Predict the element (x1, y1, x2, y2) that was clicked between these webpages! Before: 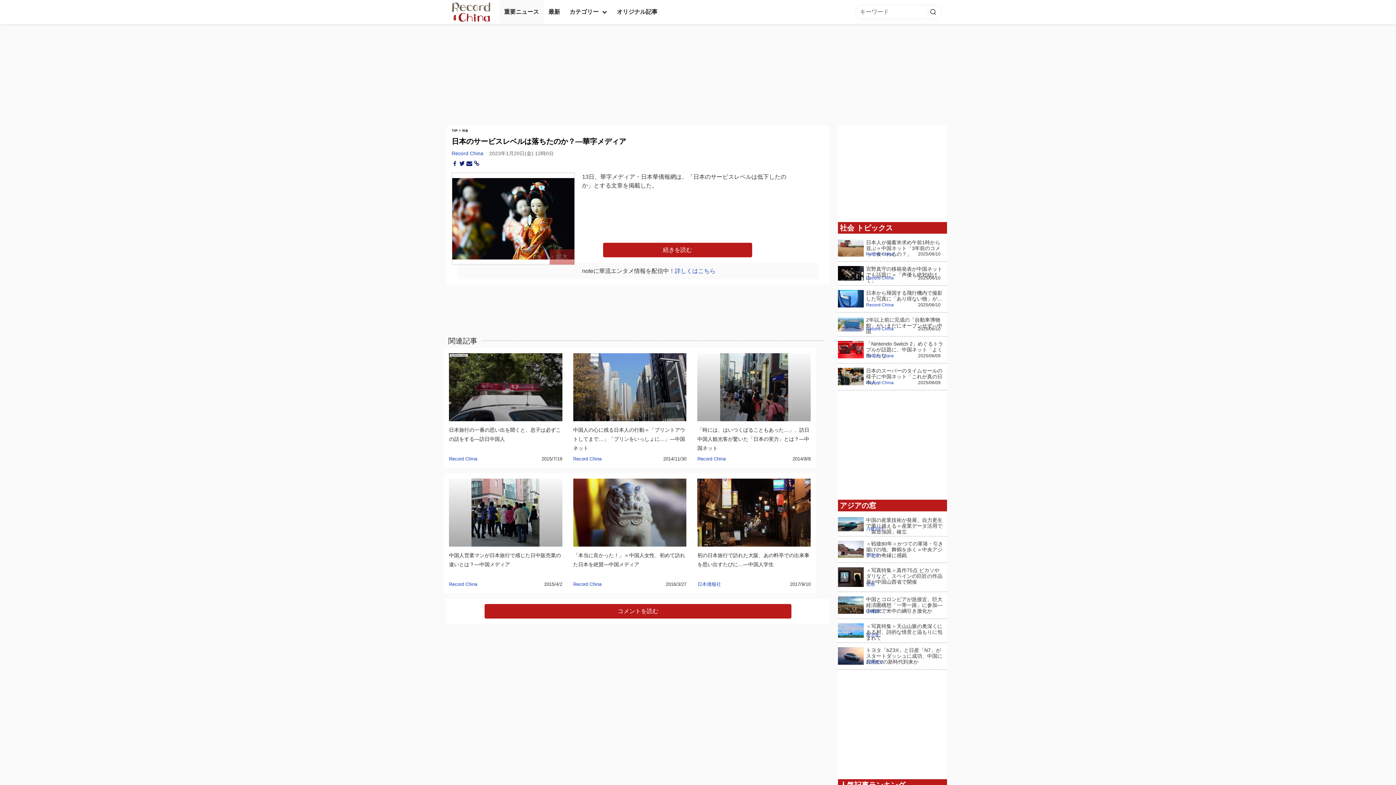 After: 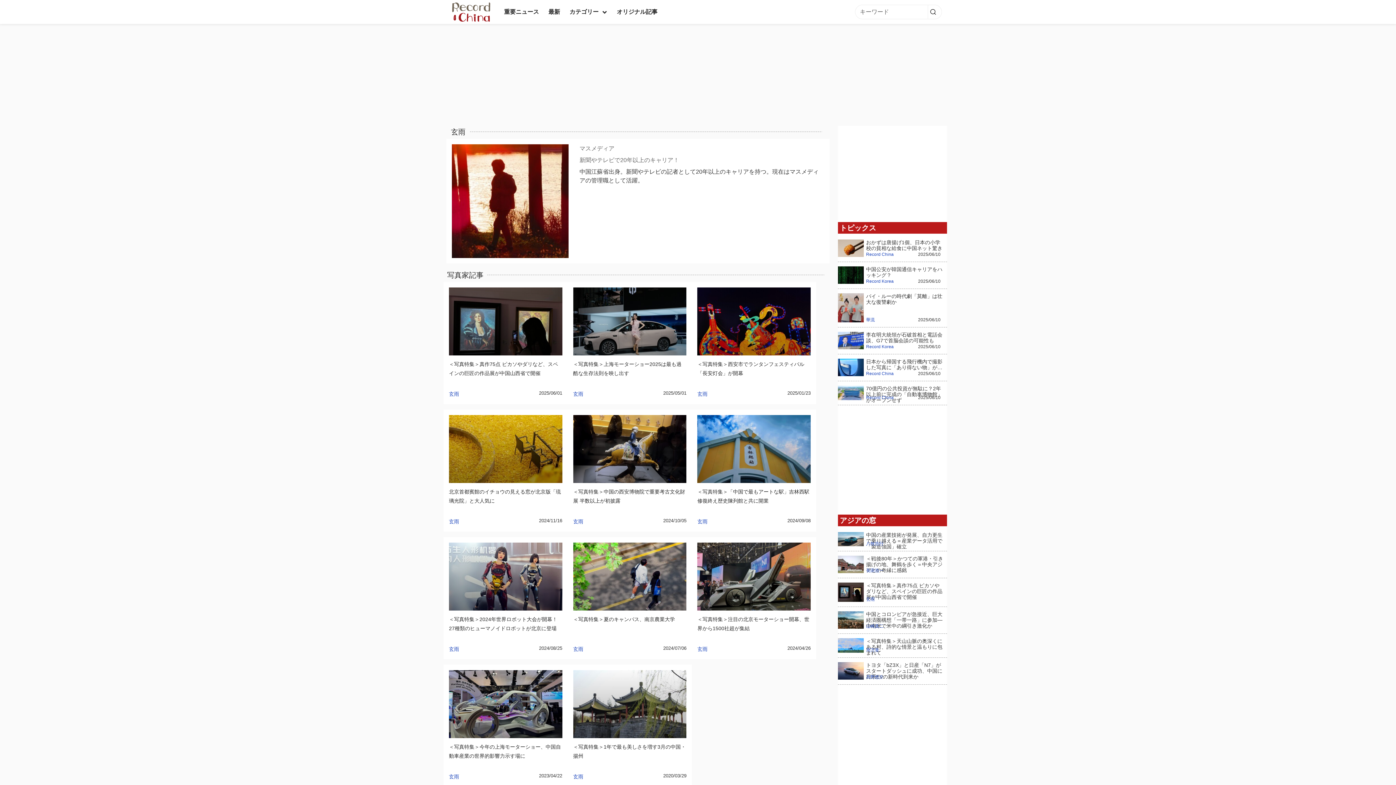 Action: bbox: (866, 580, 875, 588) label: 玄雨